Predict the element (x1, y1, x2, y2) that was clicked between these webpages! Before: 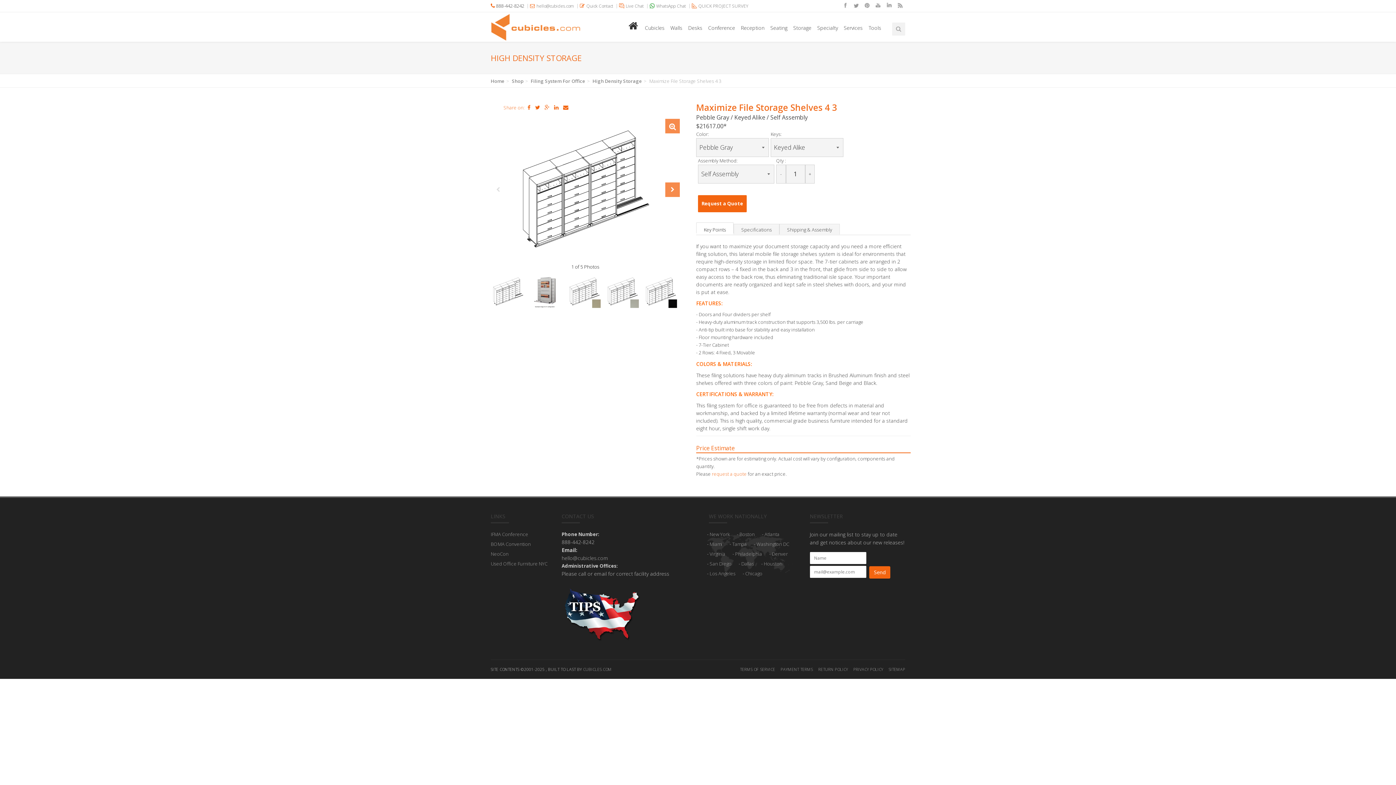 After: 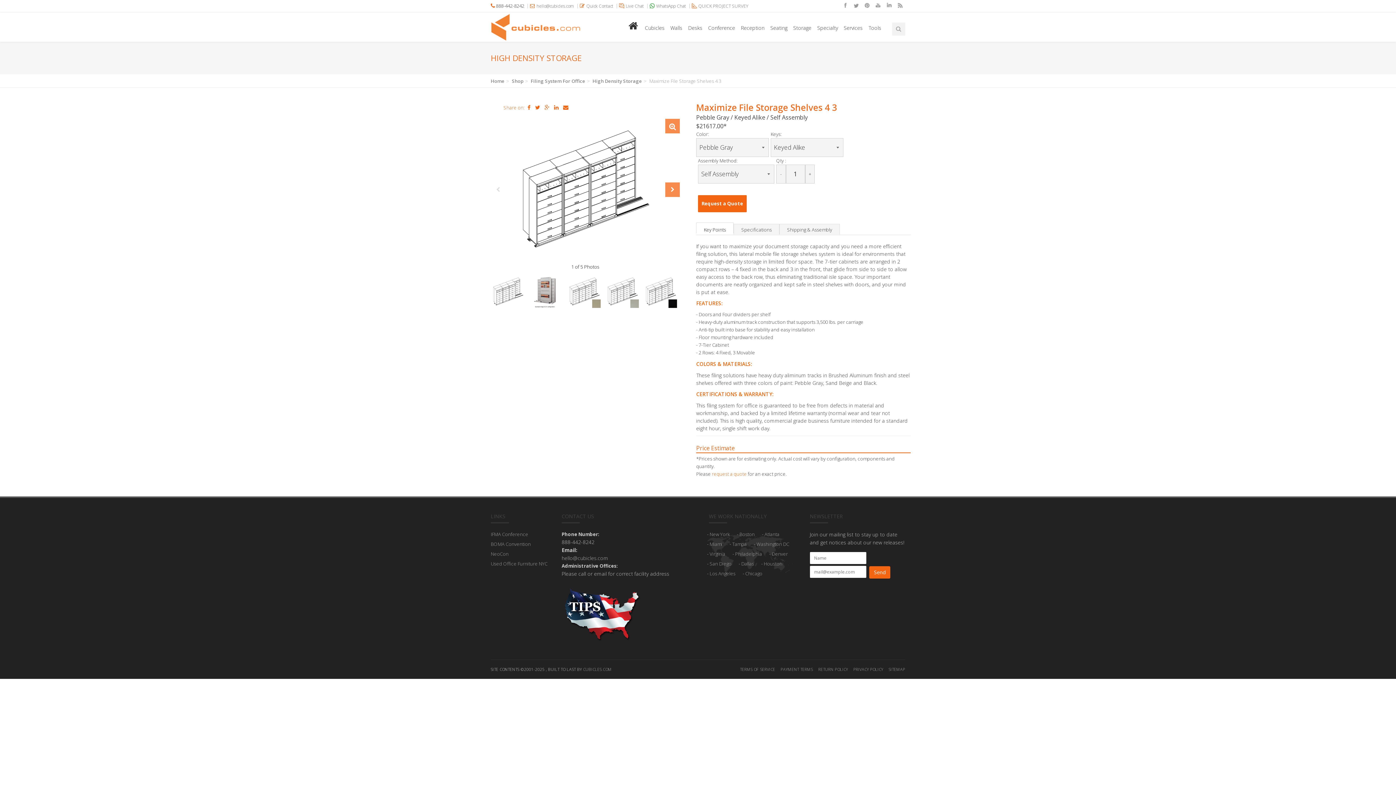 Action: bbox: (883, 0, 894, 10)